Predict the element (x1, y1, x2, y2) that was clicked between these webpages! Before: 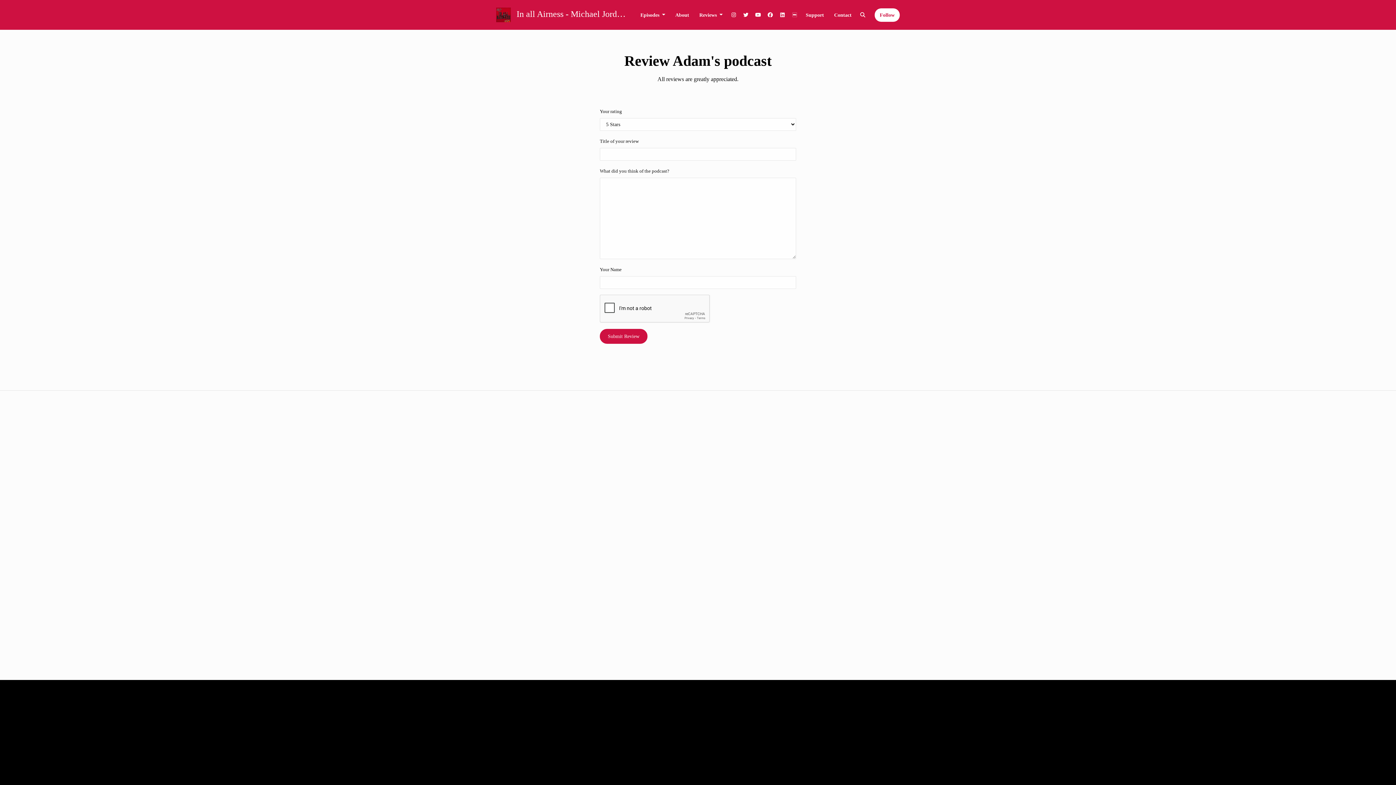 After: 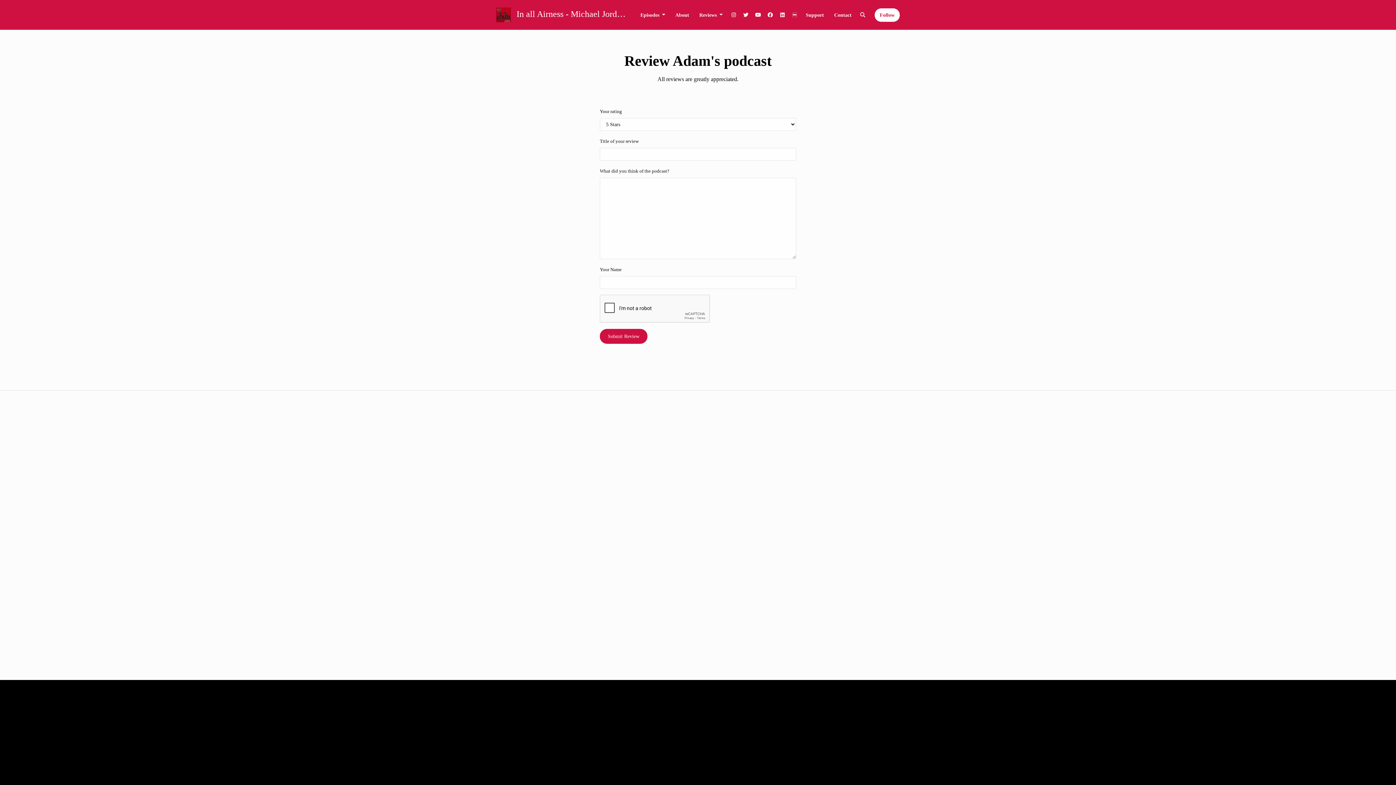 Action: label: IMDB icon bbox: (854, 727, 859, 739)